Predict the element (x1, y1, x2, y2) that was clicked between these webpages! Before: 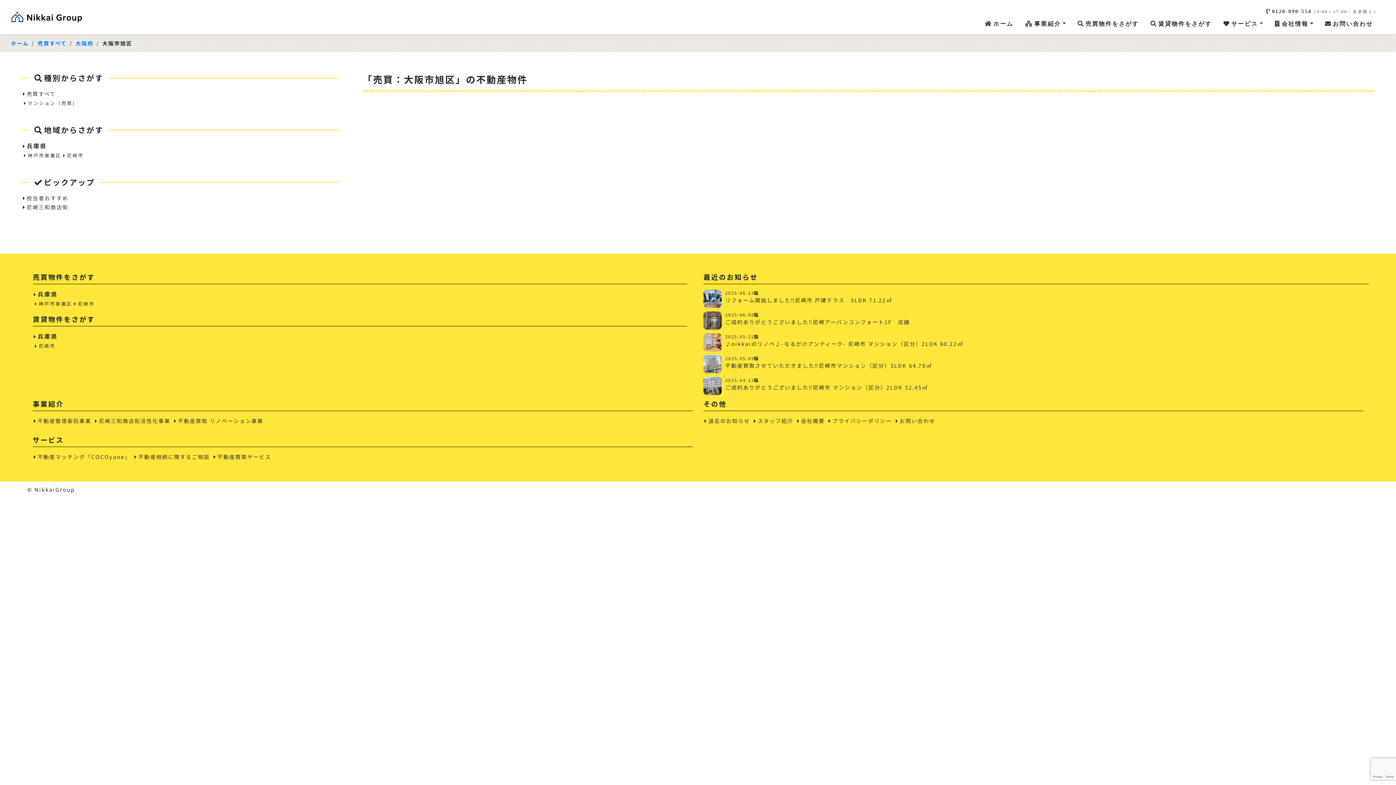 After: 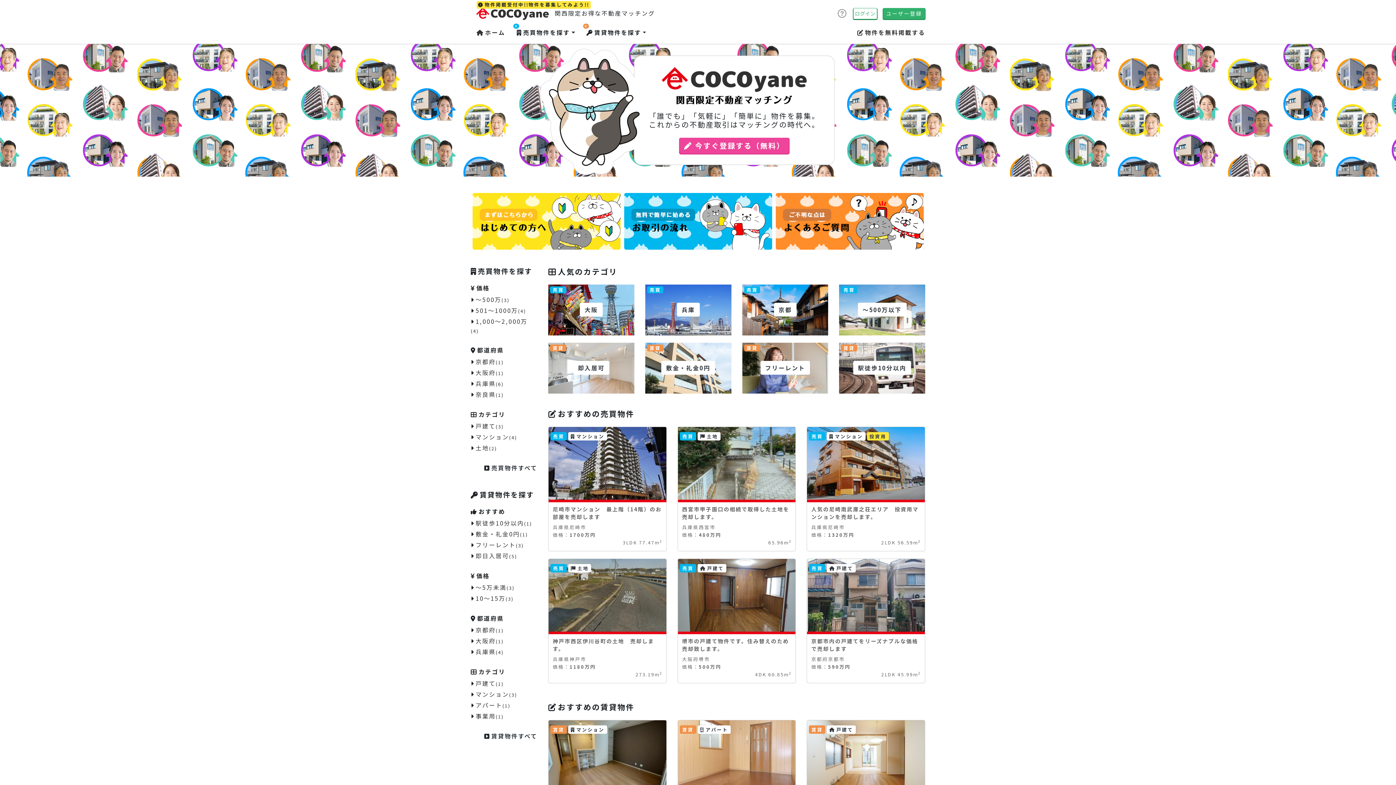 Action: bbox: (37, 453, 130, 460) label: 不動産マッチング「COCOyane」